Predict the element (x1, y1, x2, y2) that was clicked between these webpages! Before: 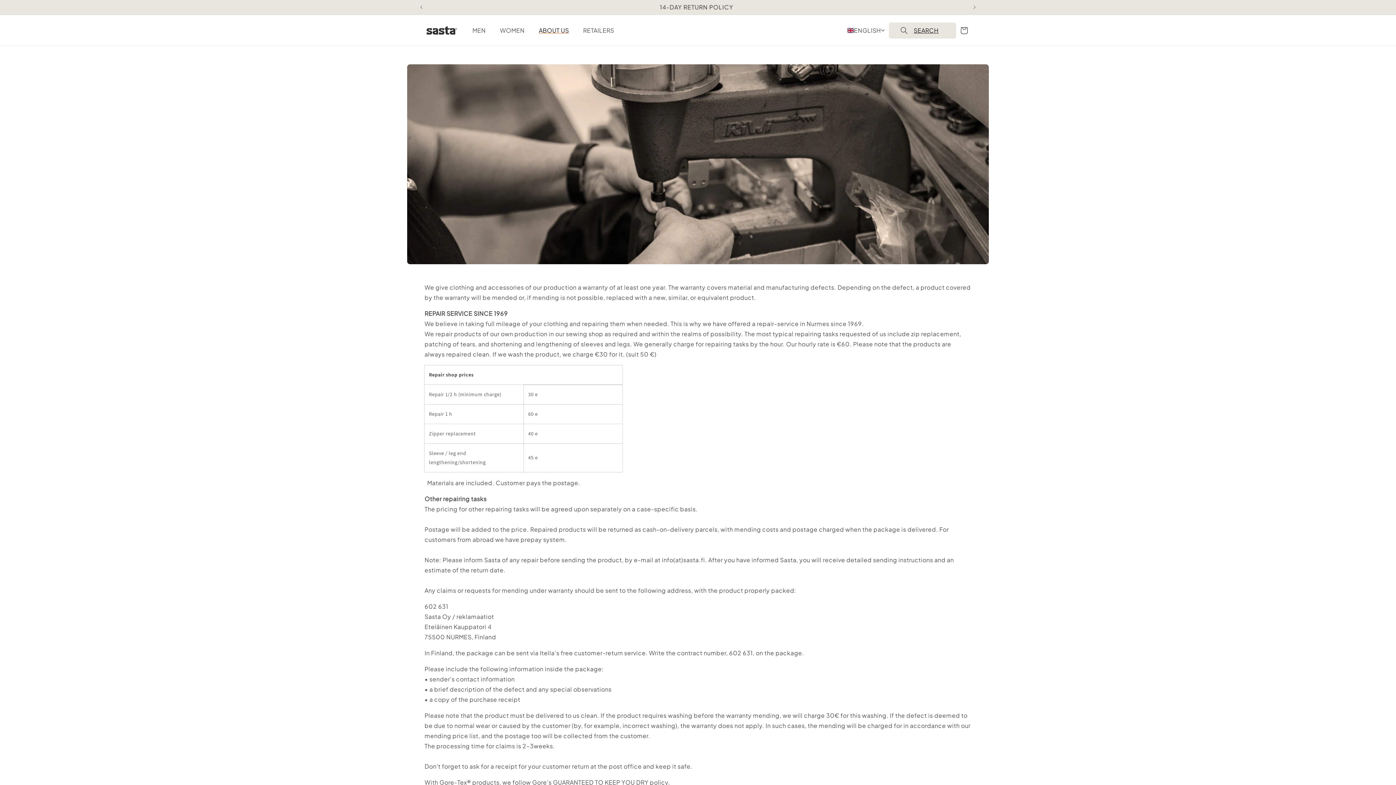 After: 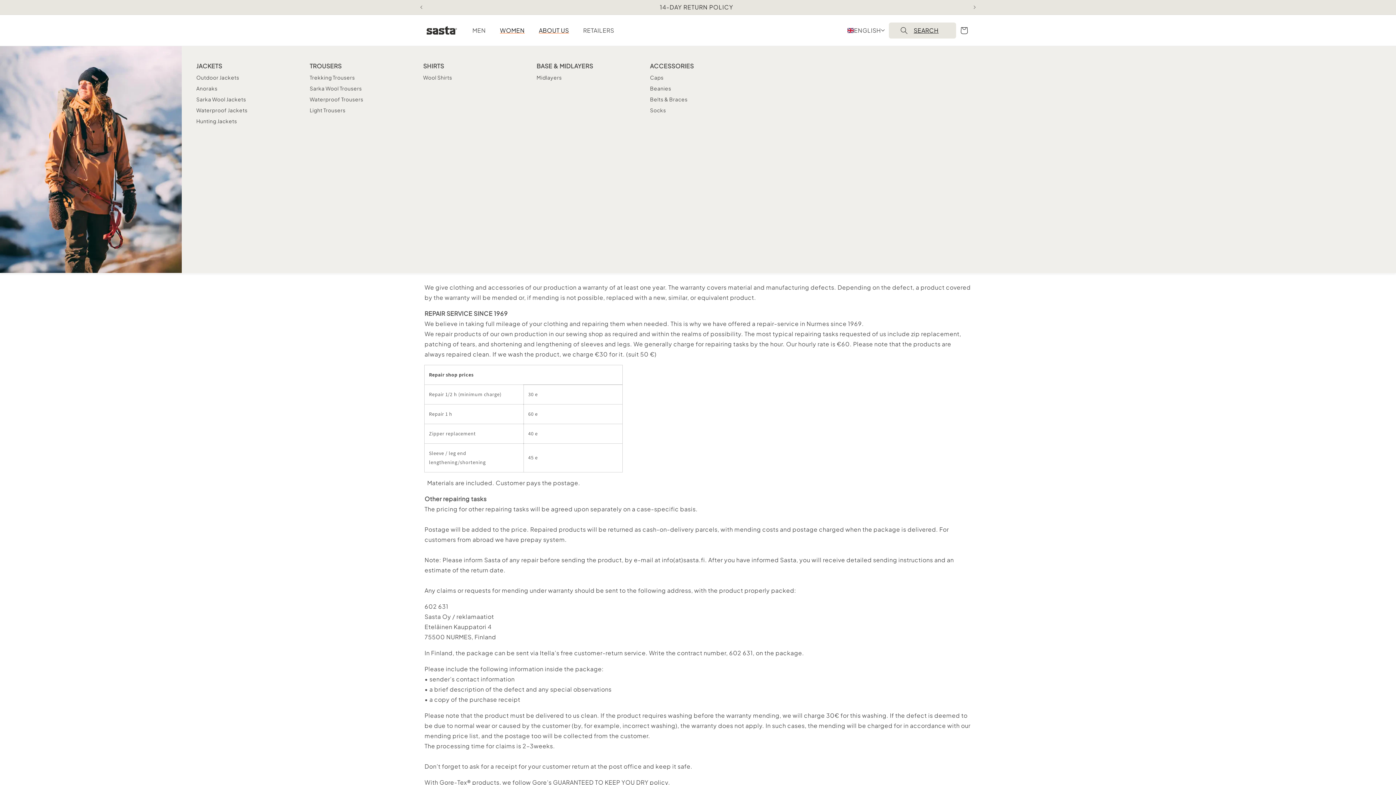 Action: bbox: (495, 22, 534, 38) label: WOMEN